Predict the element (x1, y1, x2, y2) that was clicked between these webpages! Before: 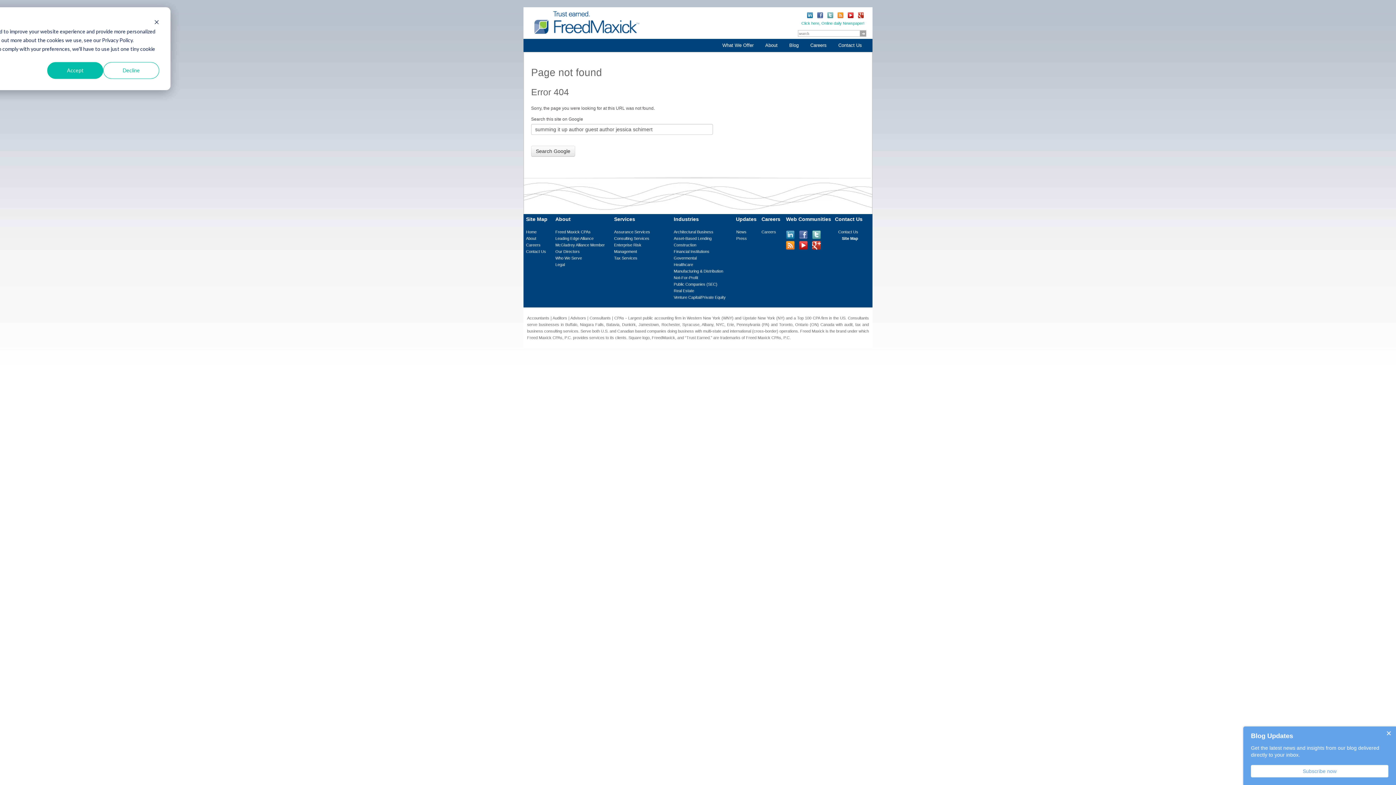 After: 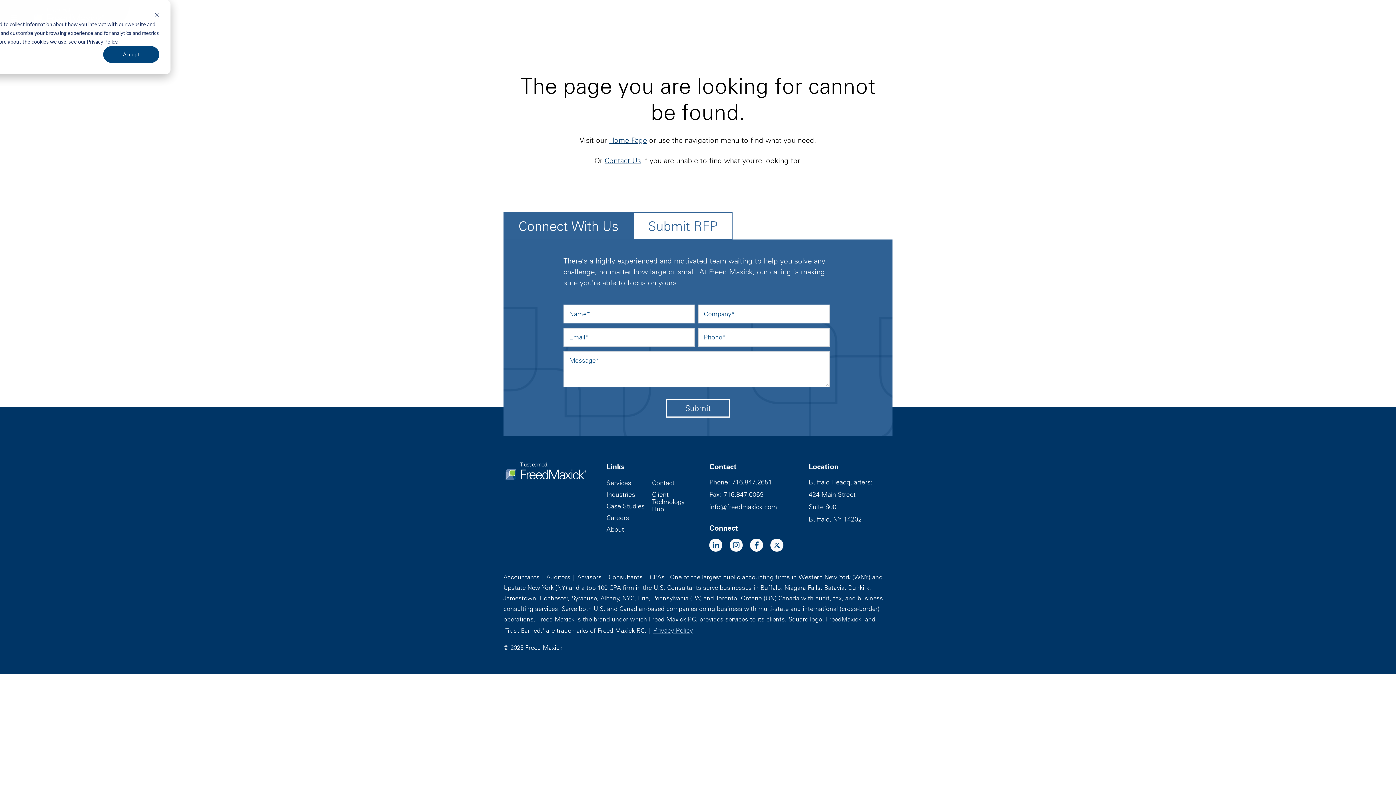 Action: bbox: (552, 316, 567, 320) label: Auditors